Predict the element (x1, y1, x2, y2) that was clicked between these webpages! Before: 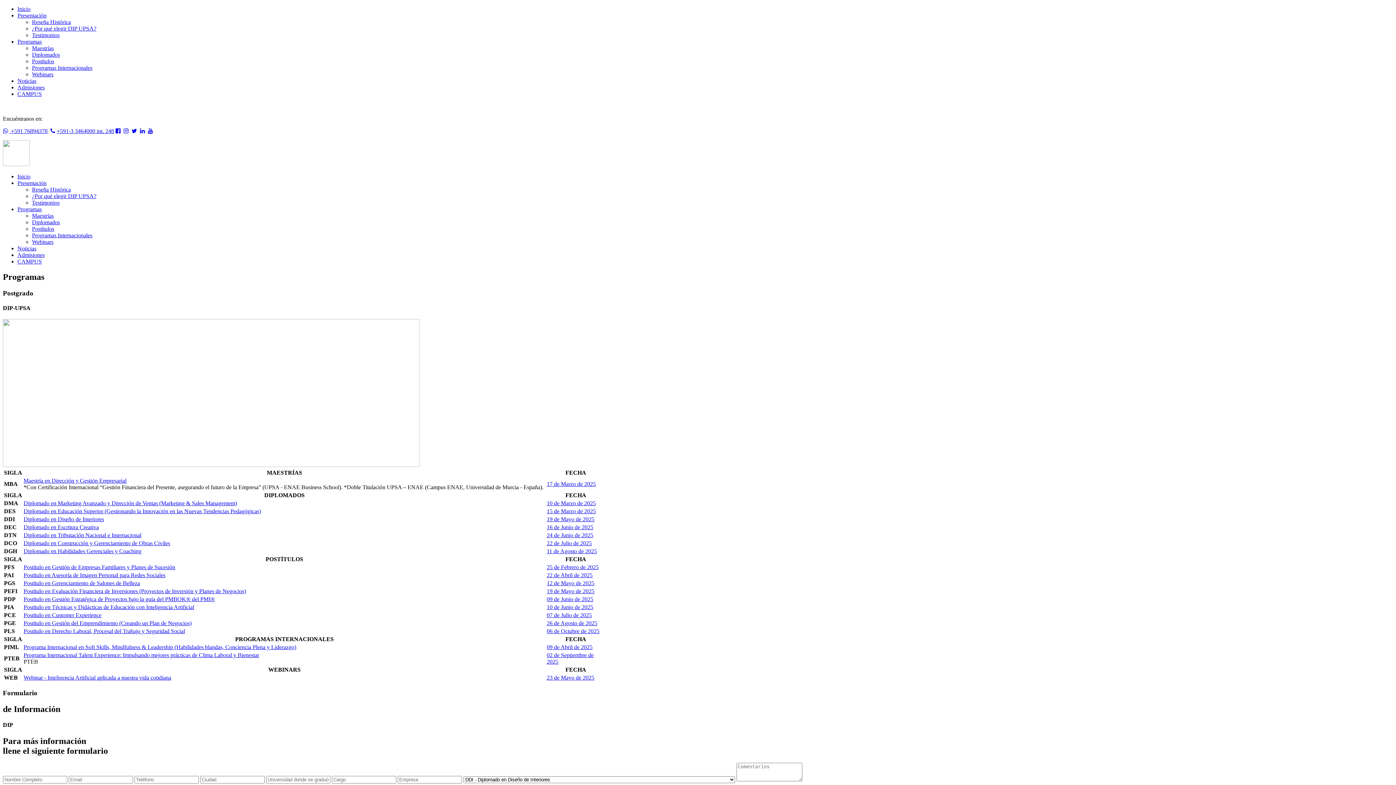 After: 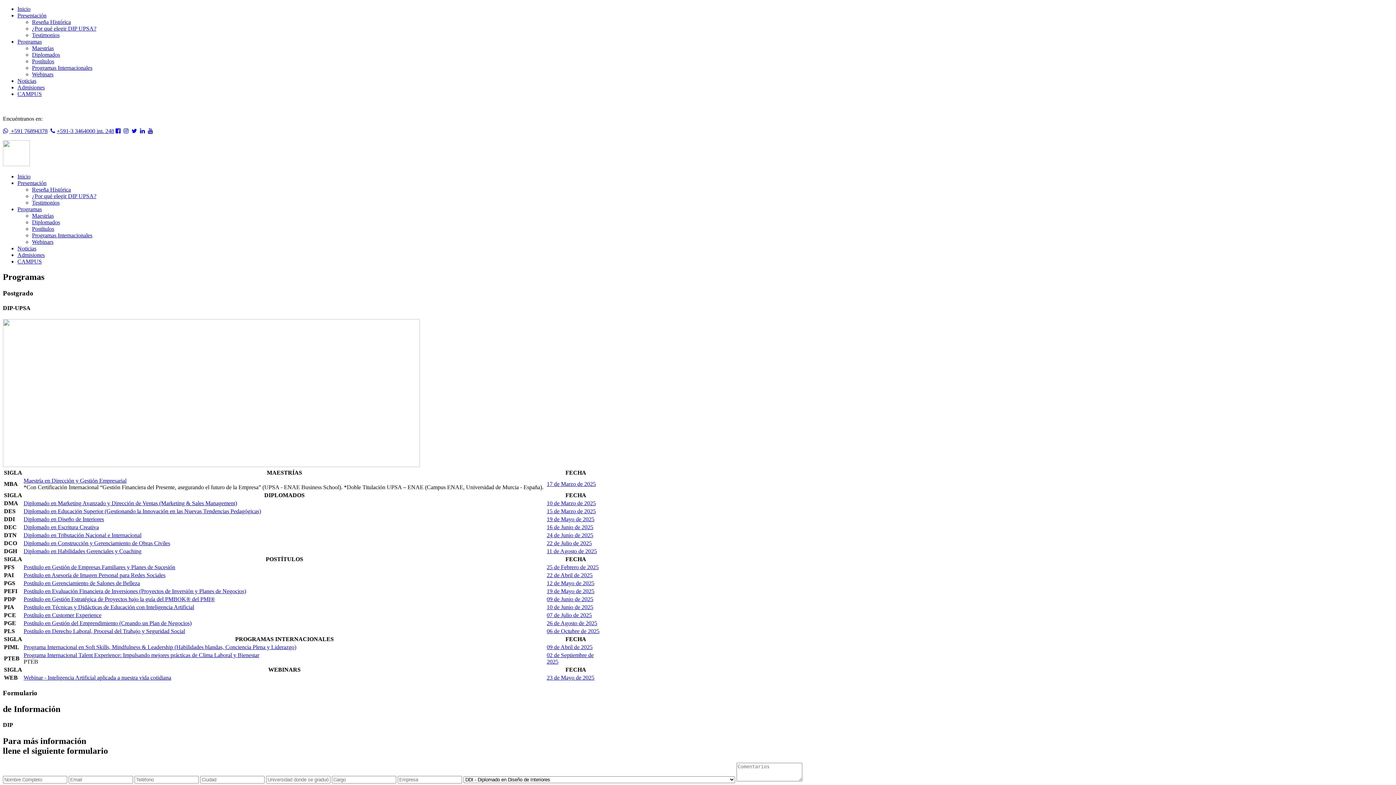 Action: bbox: (123, 128, 130, 134) label:  